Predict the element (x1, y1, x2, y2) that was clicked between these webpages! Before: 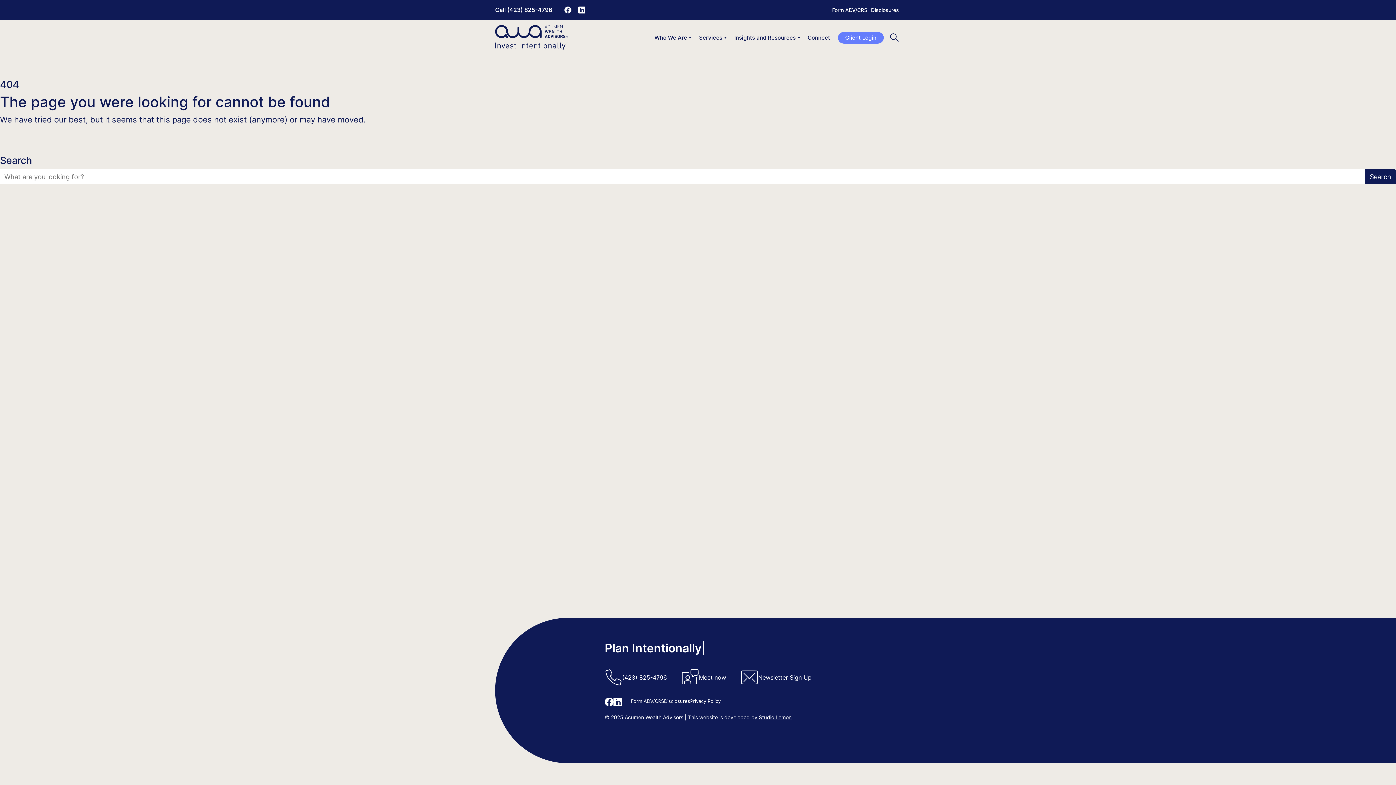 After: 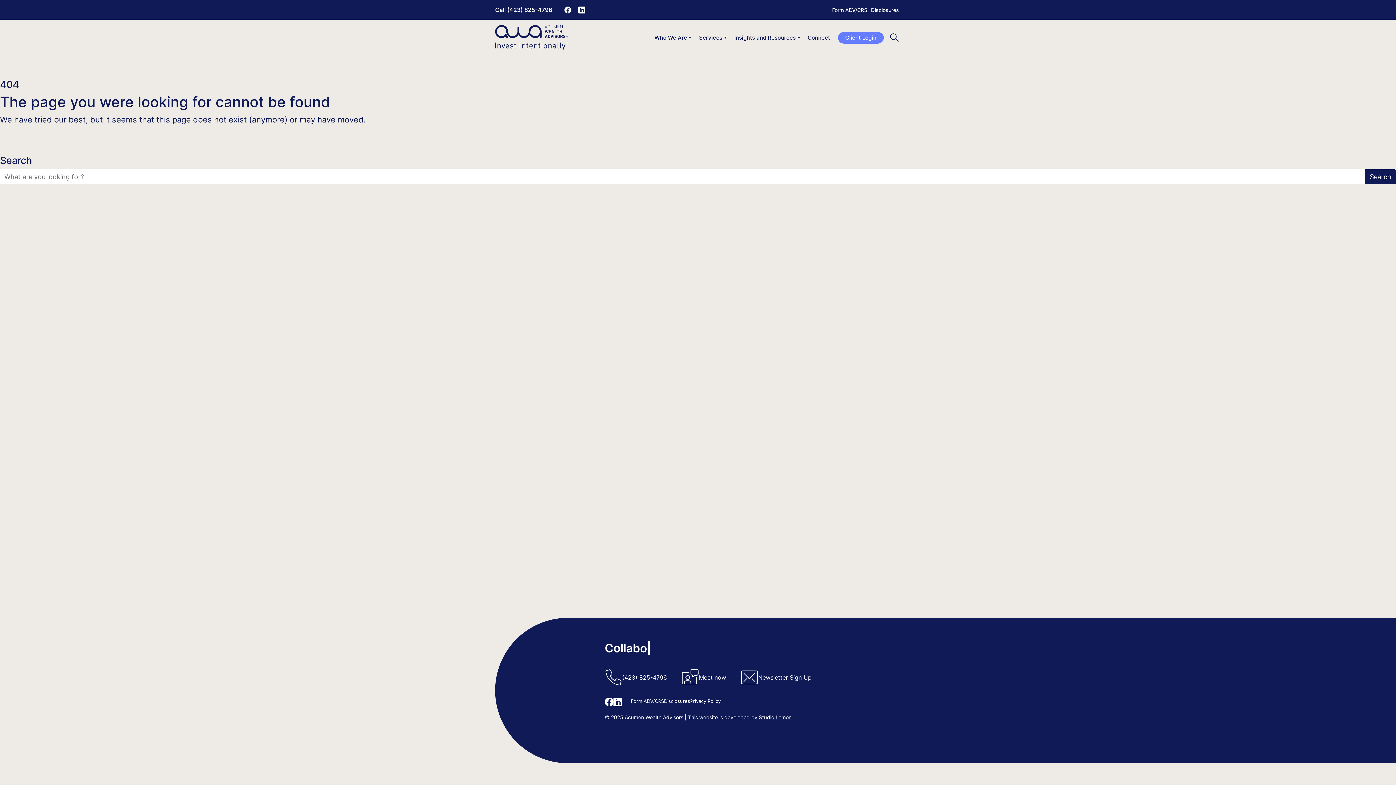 Action: label: Disclosures bbox: (869, 4, 901, 15)